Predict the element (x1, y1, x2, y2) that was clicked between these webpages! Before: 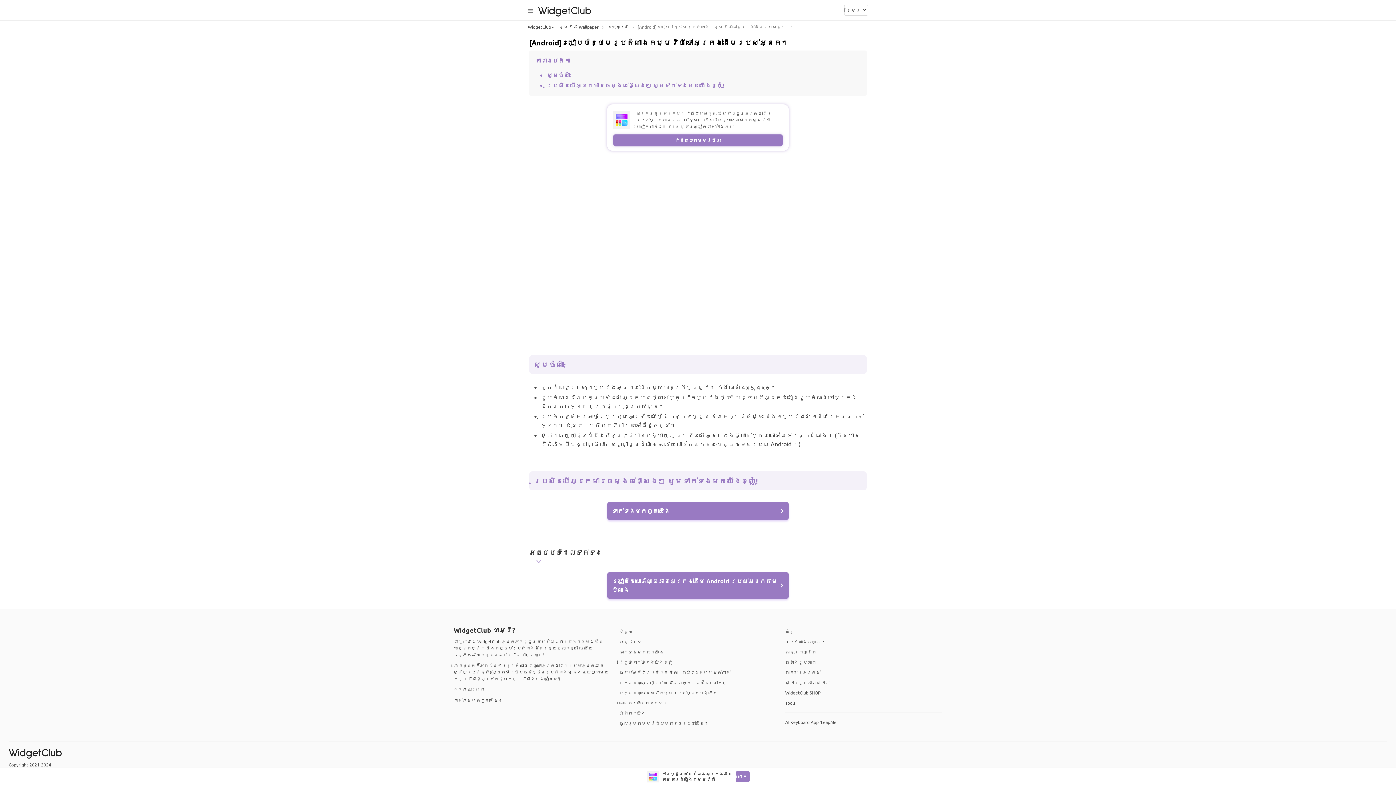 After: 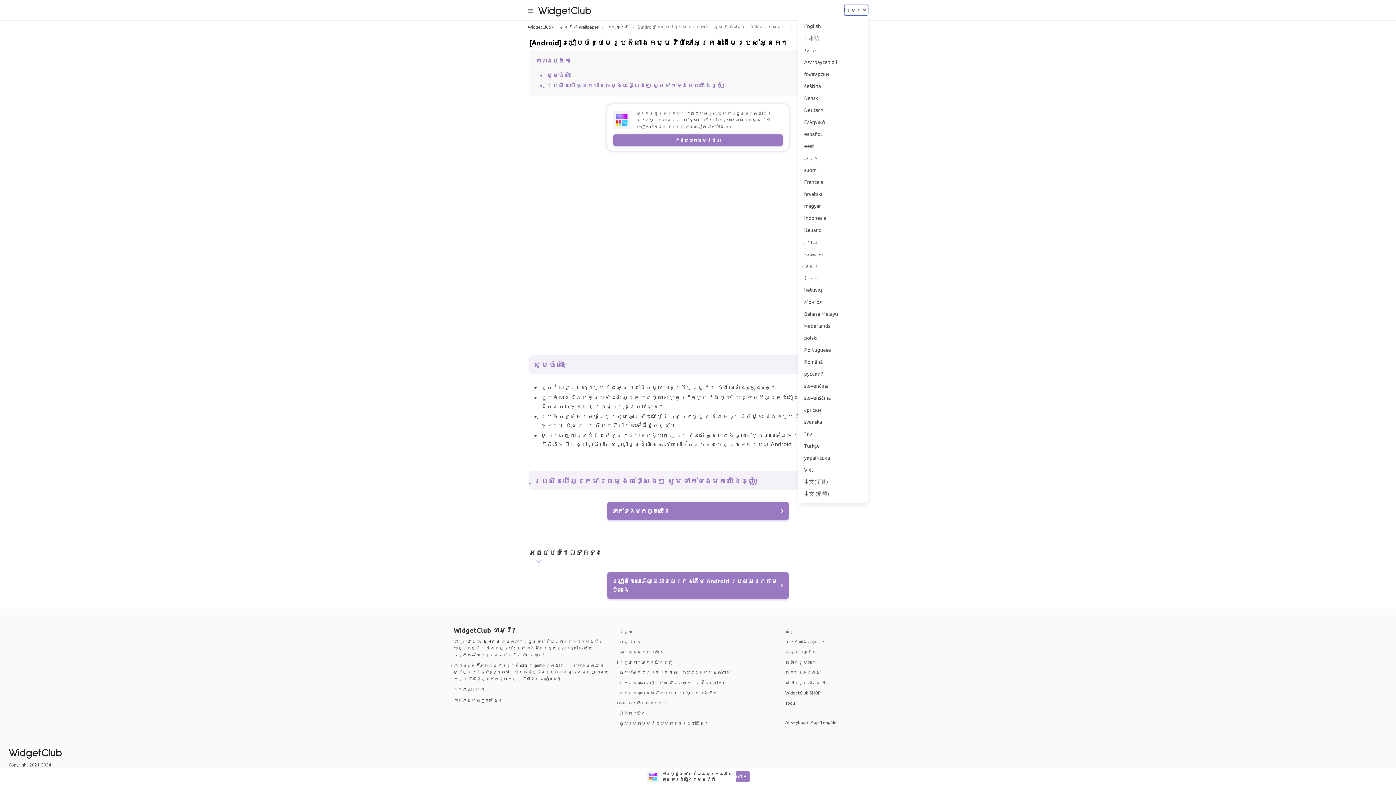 Action: bbox: (844, 4, 868, 15) label: ខ្មែរ